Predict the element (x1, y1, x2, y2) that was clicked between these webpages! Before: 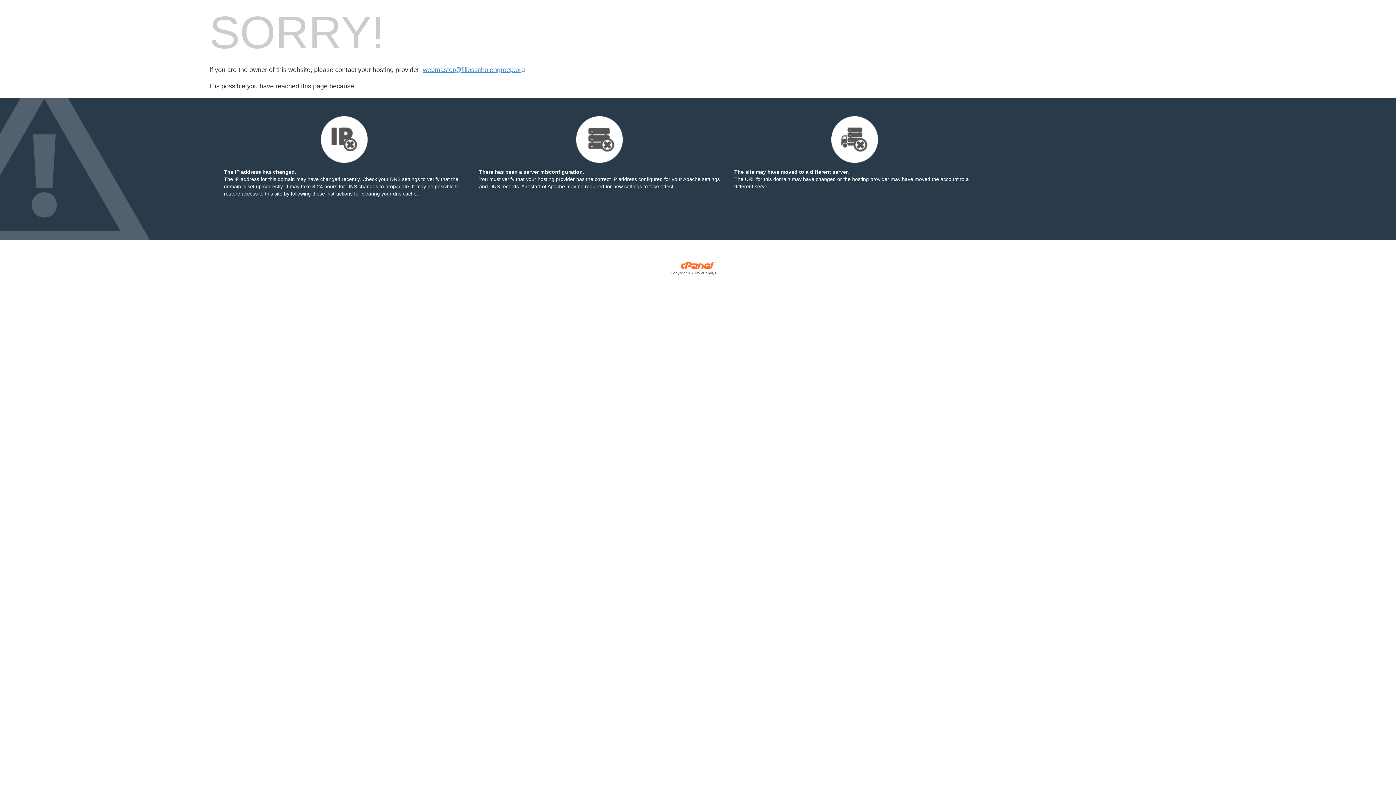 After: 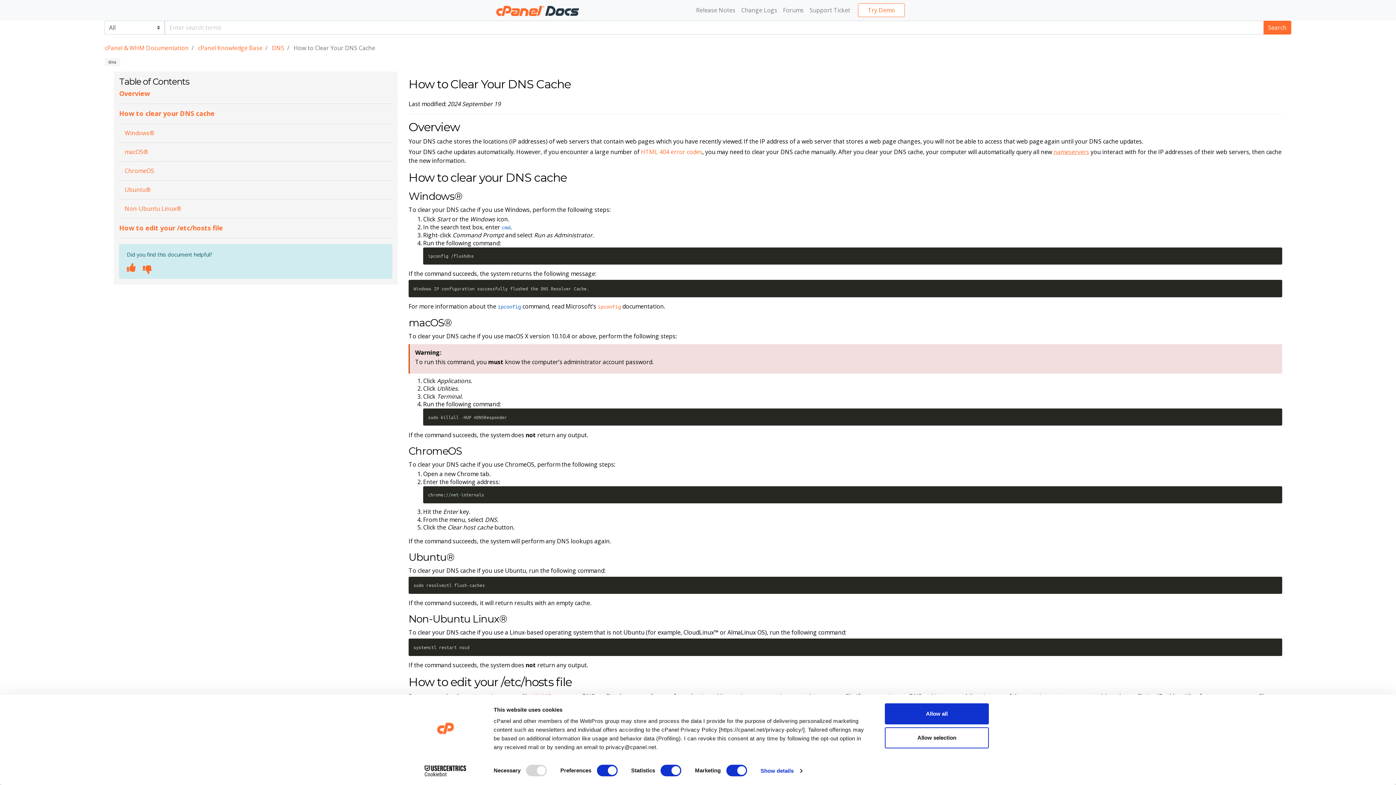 Action: label: following these instructions bbox: (290, 190, 352, 196)